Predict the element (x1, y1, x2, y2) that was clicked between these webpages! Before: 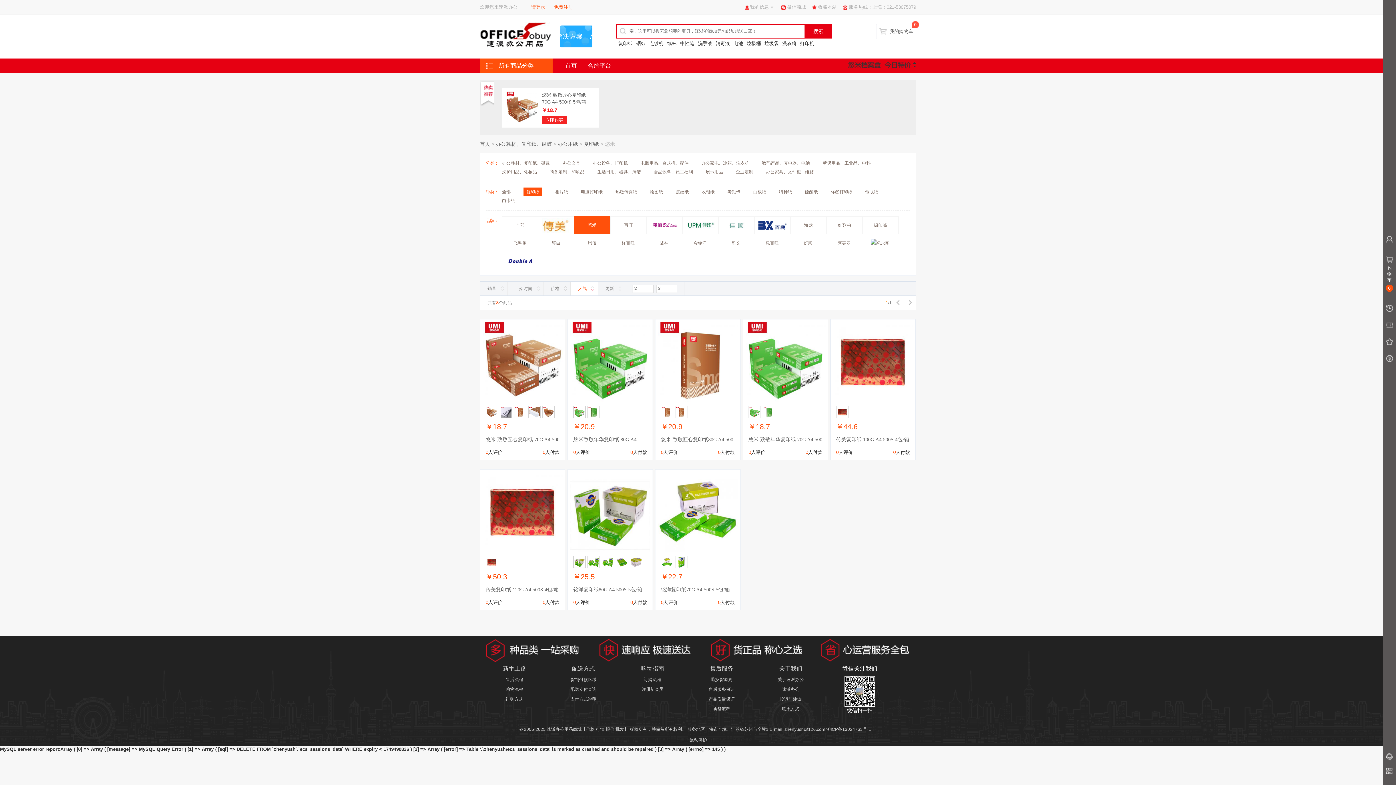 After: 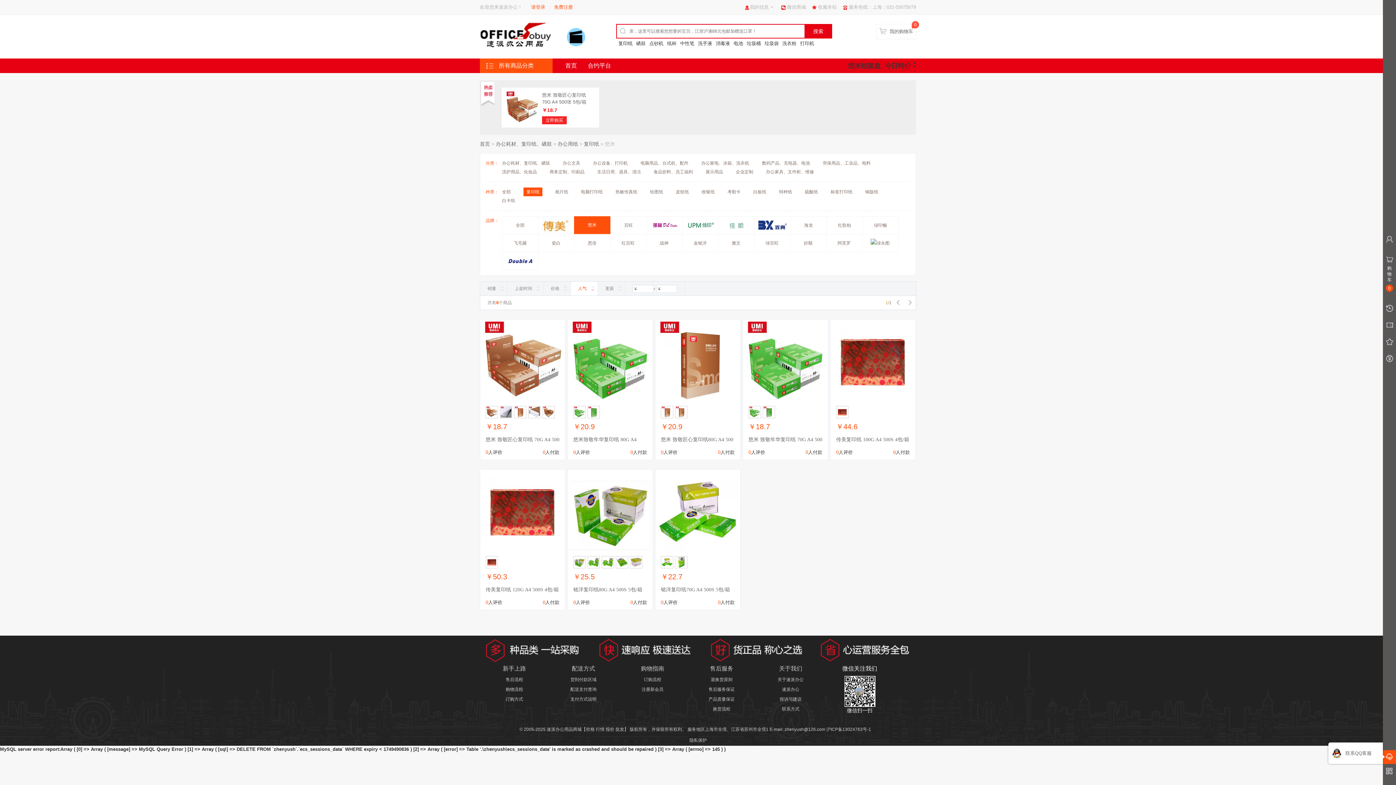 Action: bbox: (1383, 750, 1396, 764)